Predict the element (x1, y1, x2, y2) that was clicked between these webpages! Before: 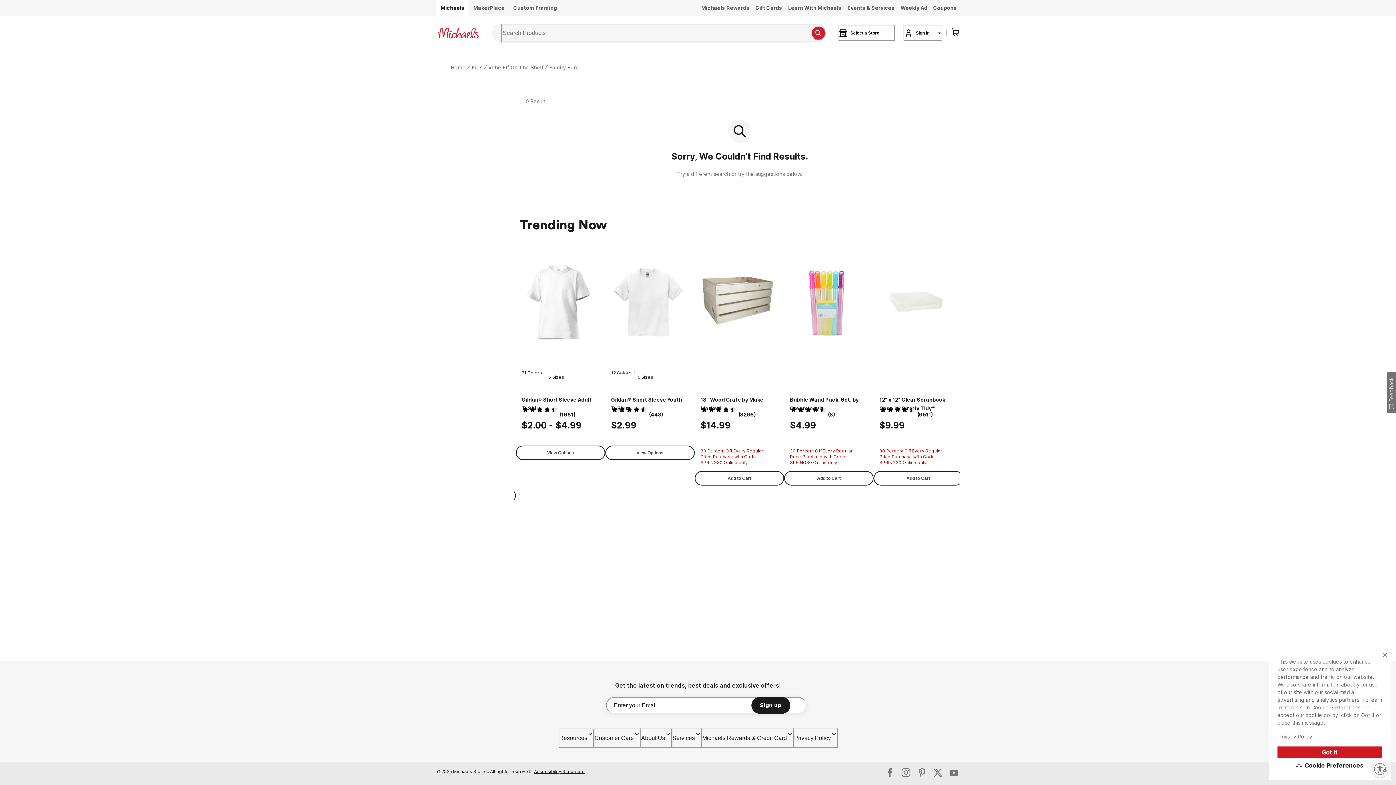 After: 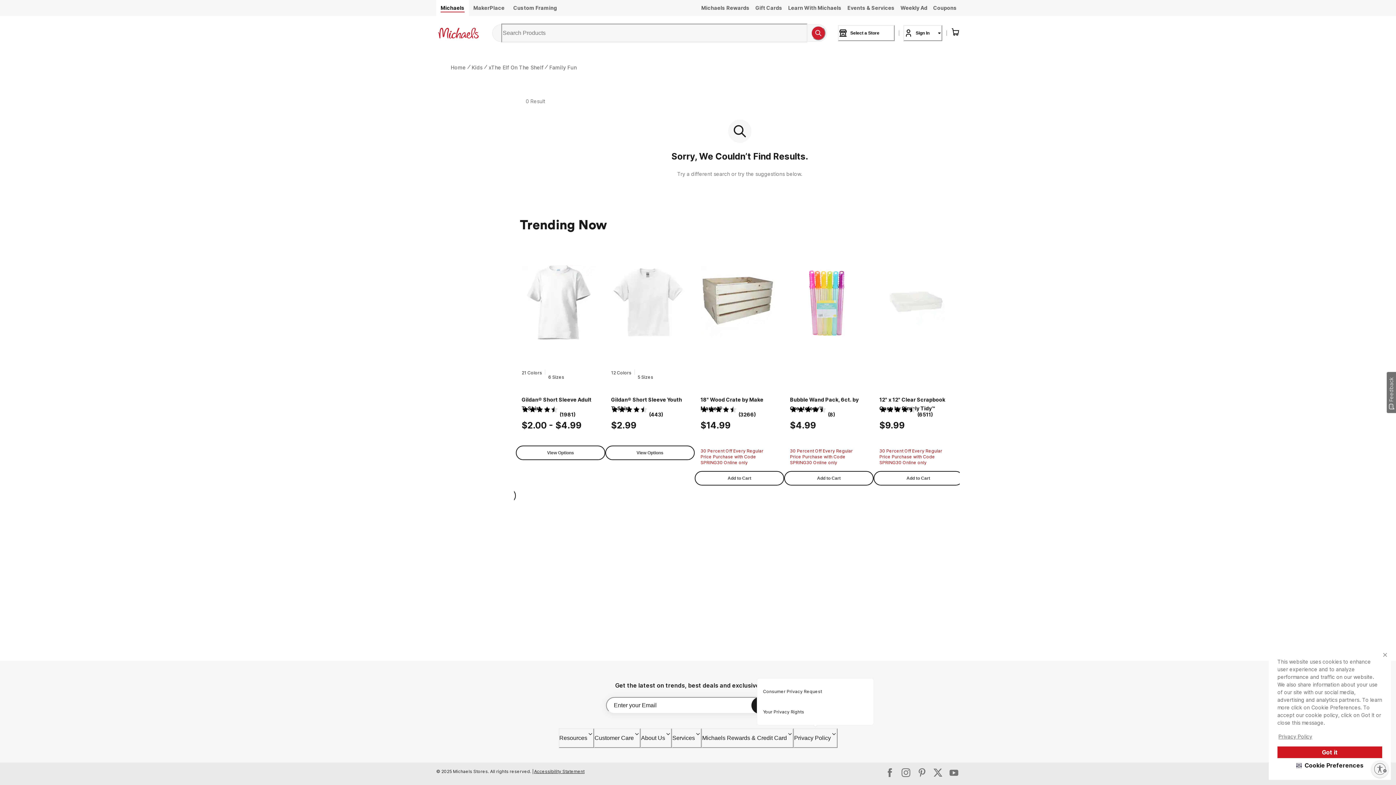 Action: bbox: (793, 728, 837, 748) label: Privacy Policy